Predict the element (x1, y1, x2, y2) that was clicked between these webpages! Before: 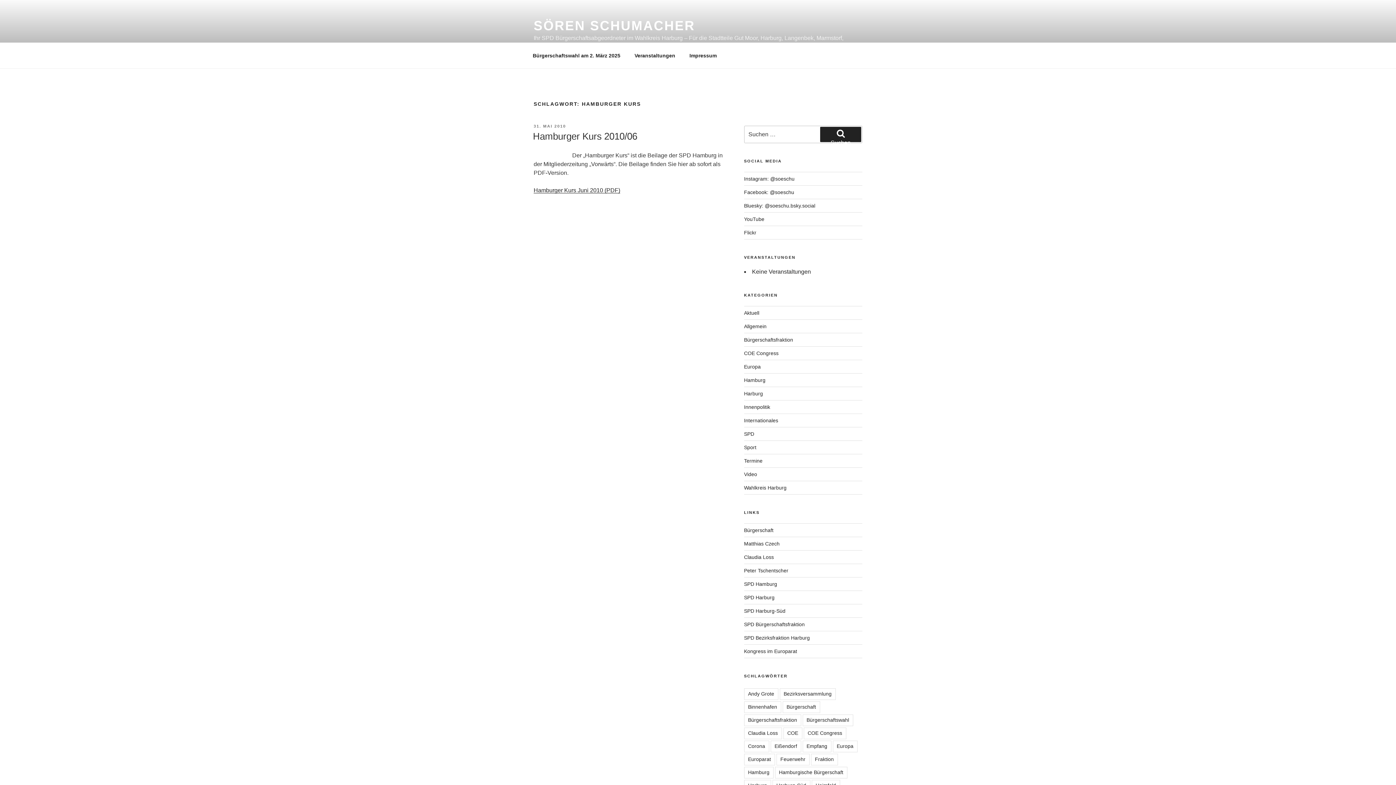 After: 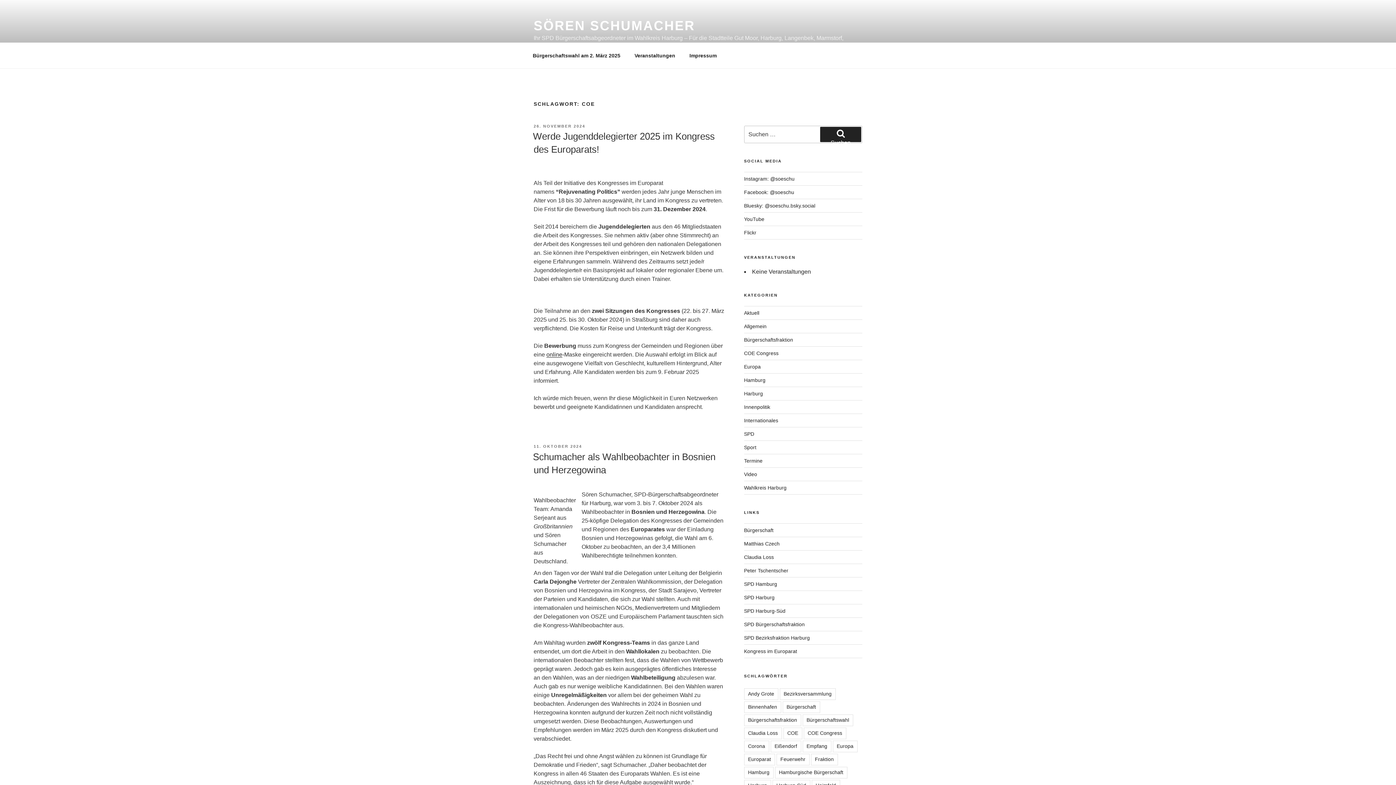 Action: bbox: (783, 727, 802, 739) label: COE